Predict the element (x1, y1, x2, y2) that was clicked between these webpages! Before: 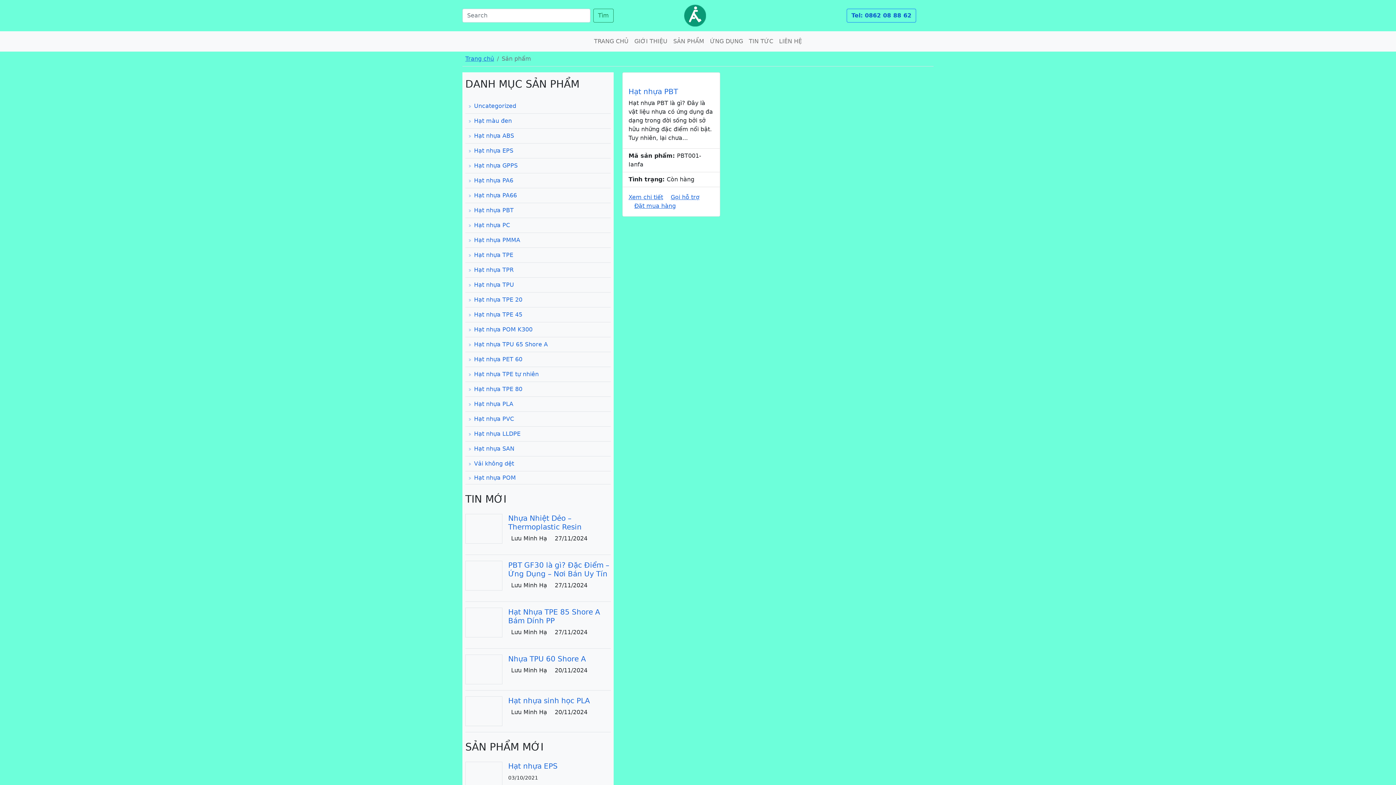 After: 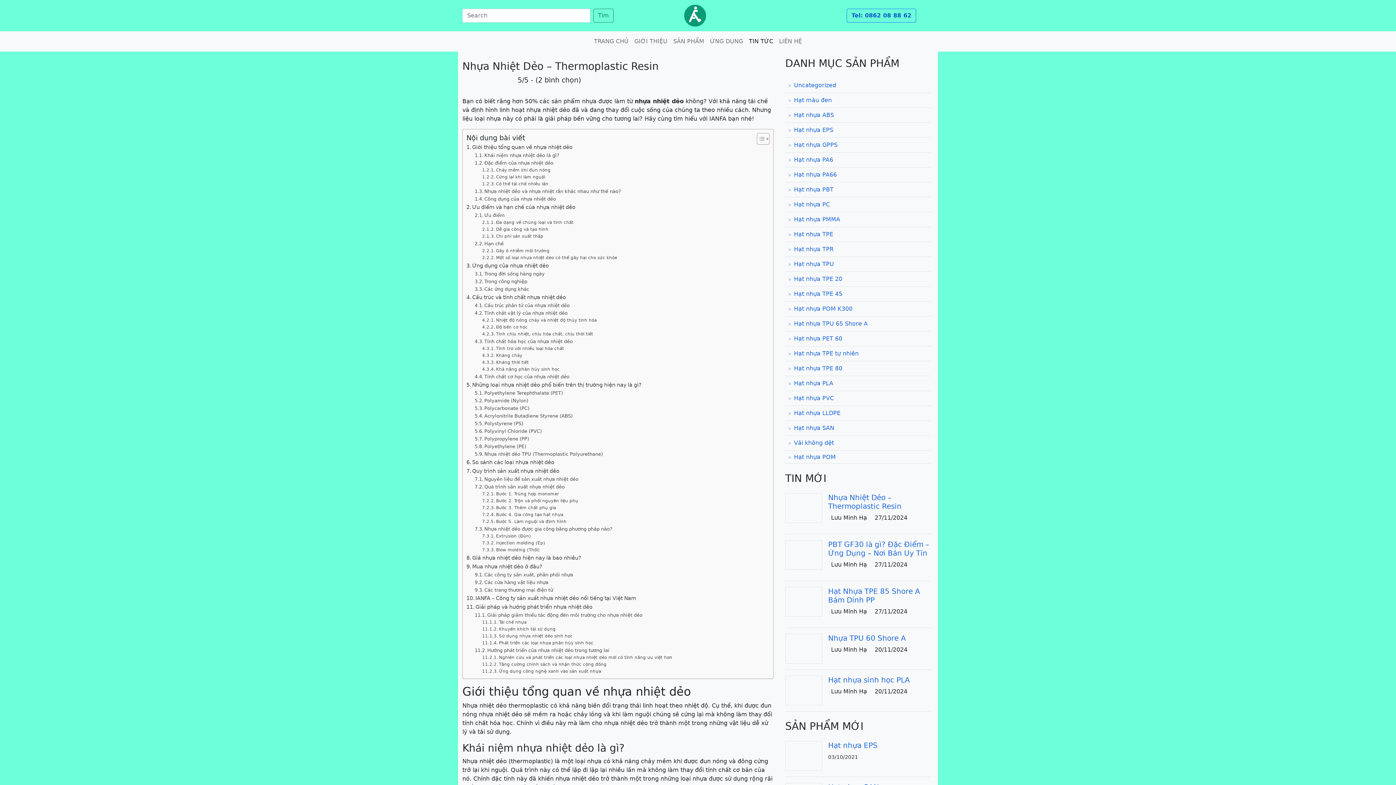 Action: bbox: (465, 525, 502, 532)